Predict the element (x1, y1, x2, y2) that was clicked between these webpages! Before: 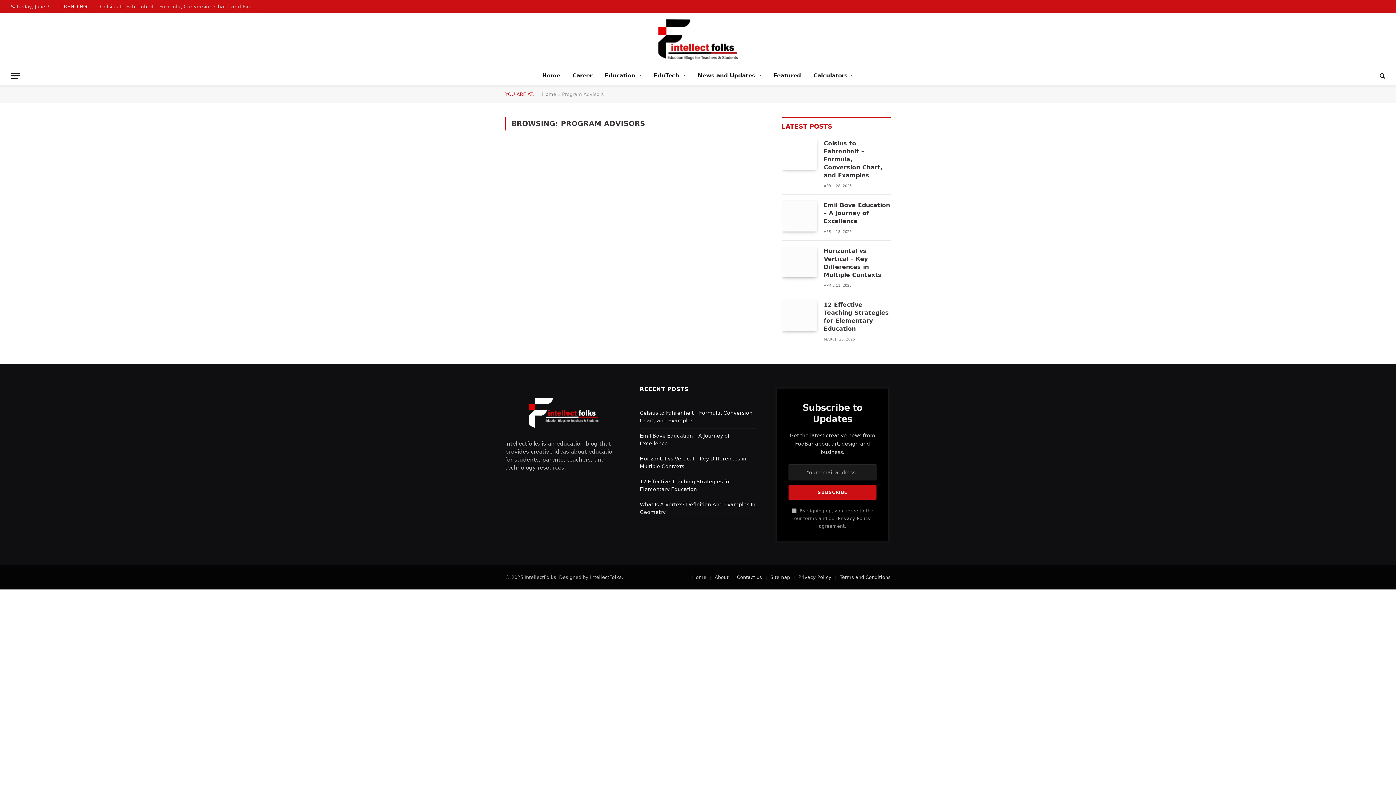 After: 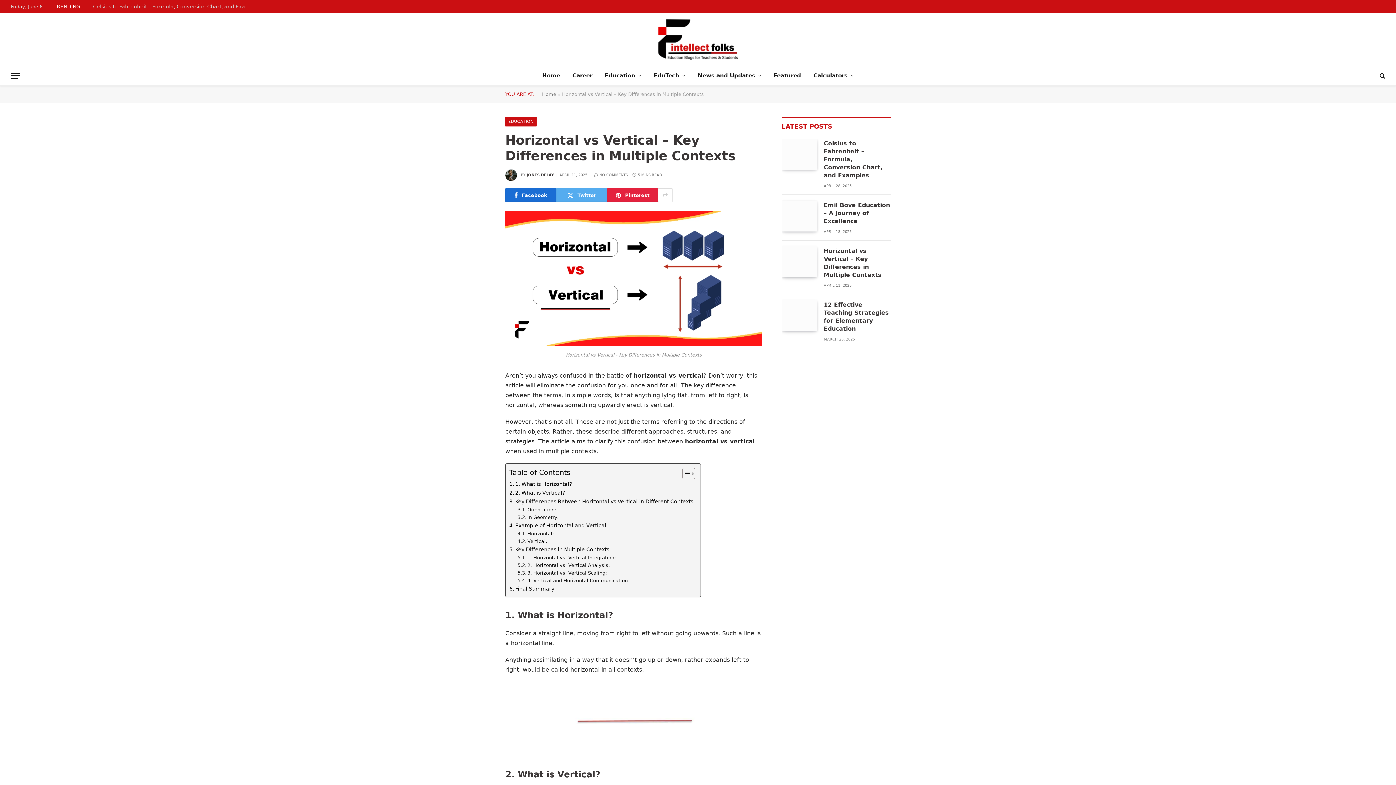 Action: bbox: (781, 246, 817, 277)